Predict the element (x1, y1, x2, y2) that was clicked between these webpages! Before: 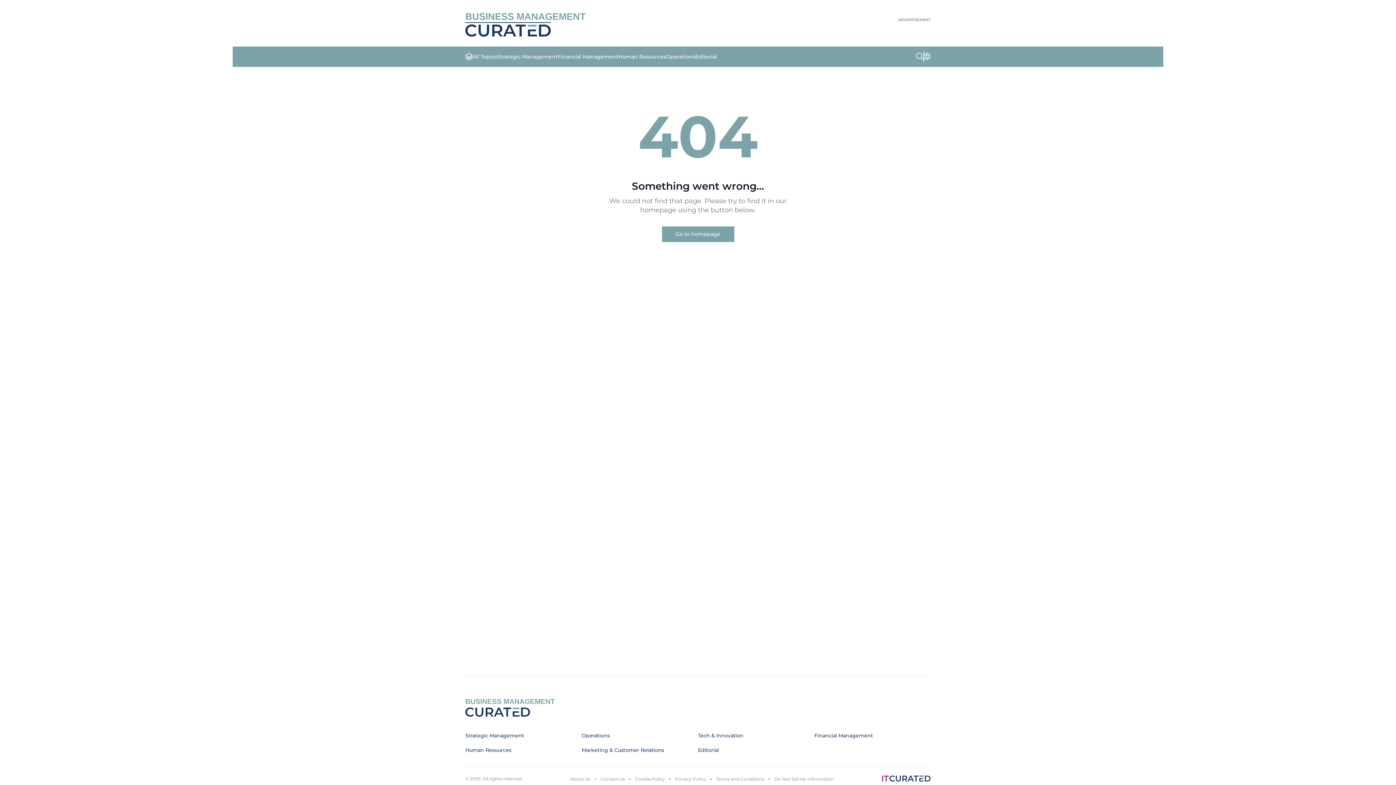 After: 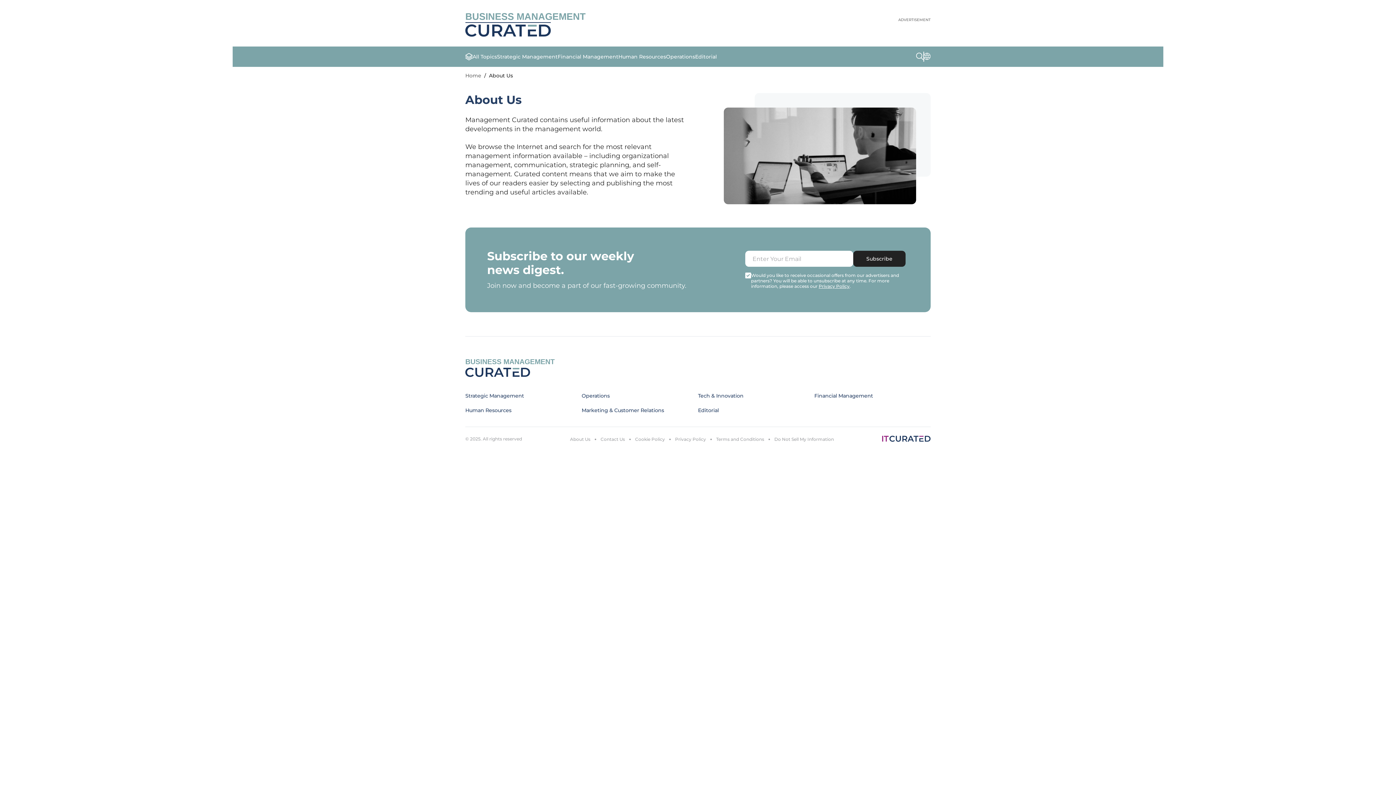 Action: bbox: (570, 776, 590, 782) label: About Us